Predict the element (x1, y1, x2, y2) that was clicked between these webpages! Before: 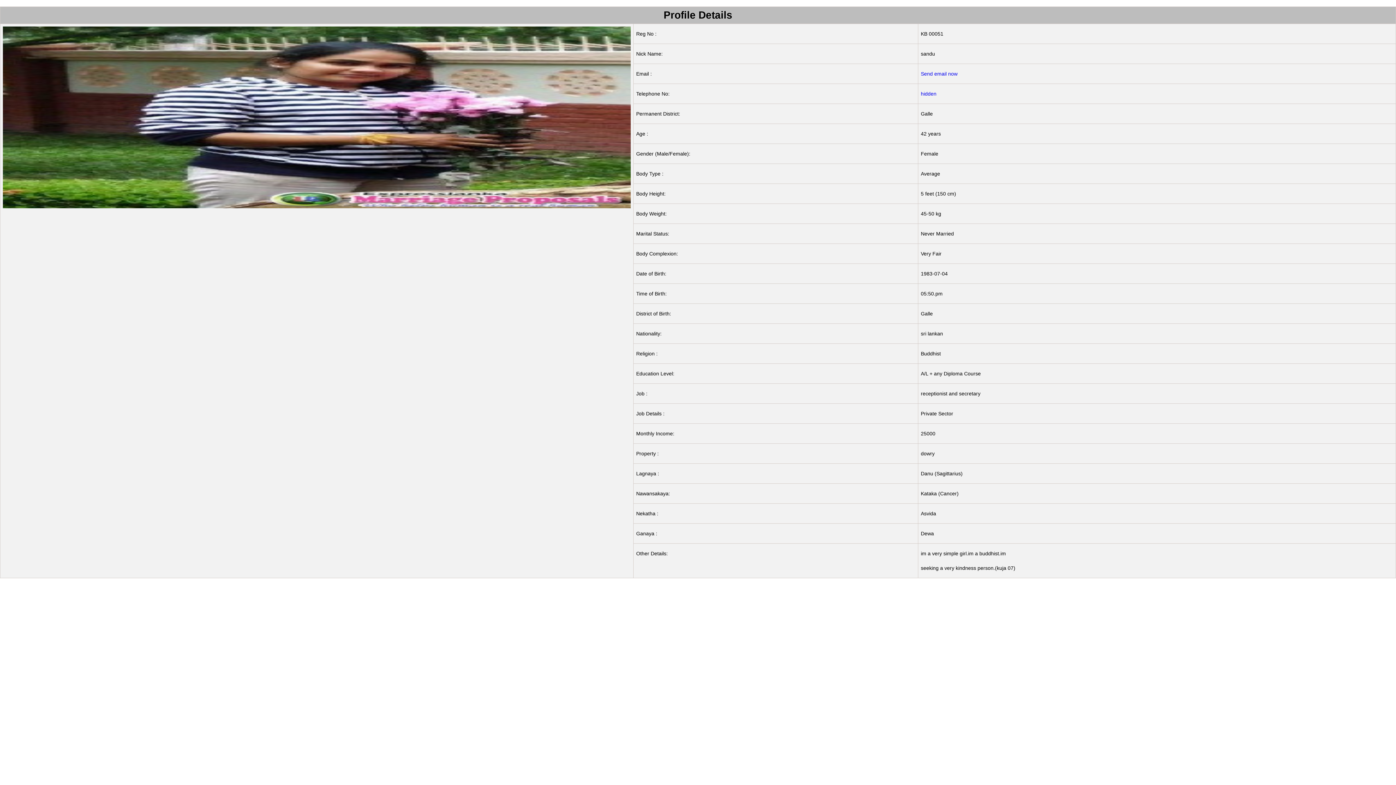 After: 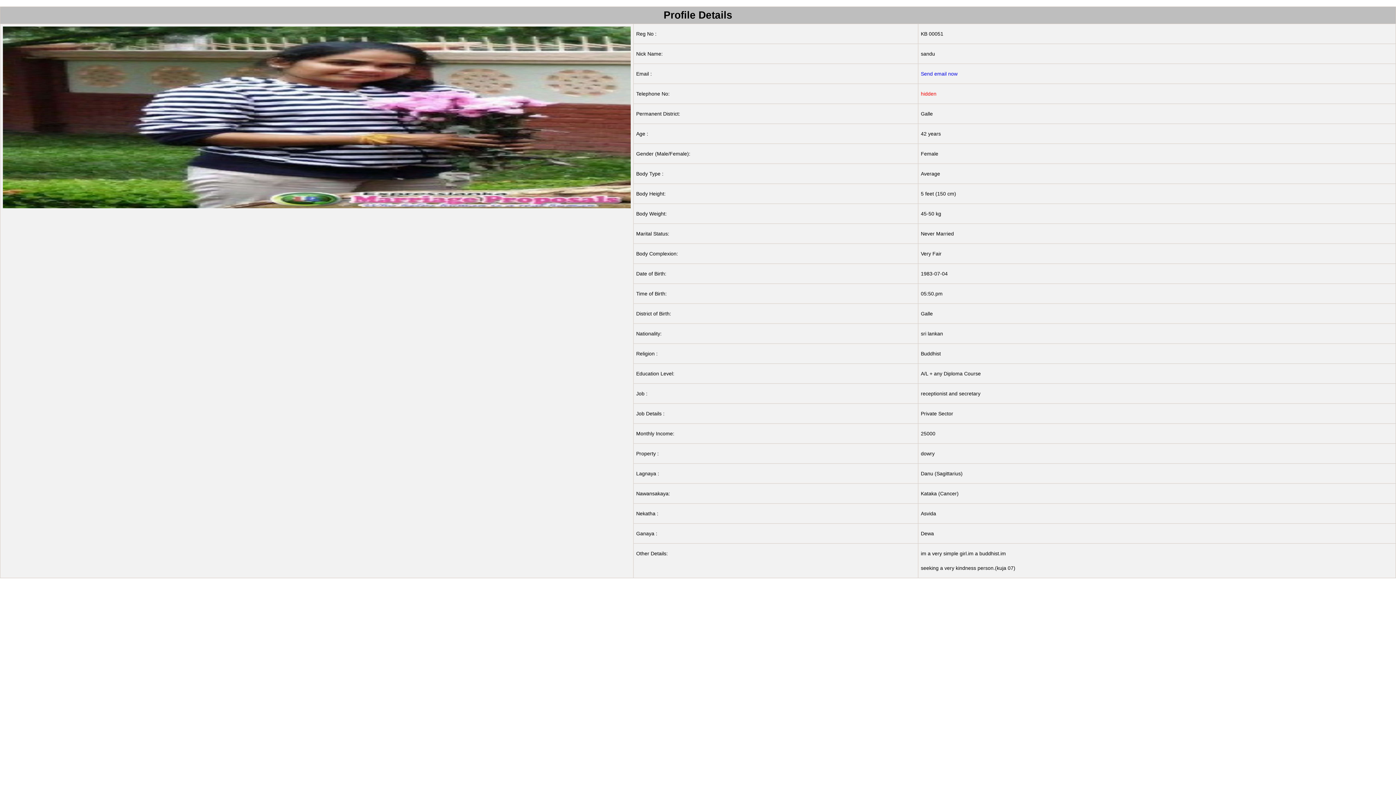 Action: label: hidden bbox: (921, 90, 936, 96)